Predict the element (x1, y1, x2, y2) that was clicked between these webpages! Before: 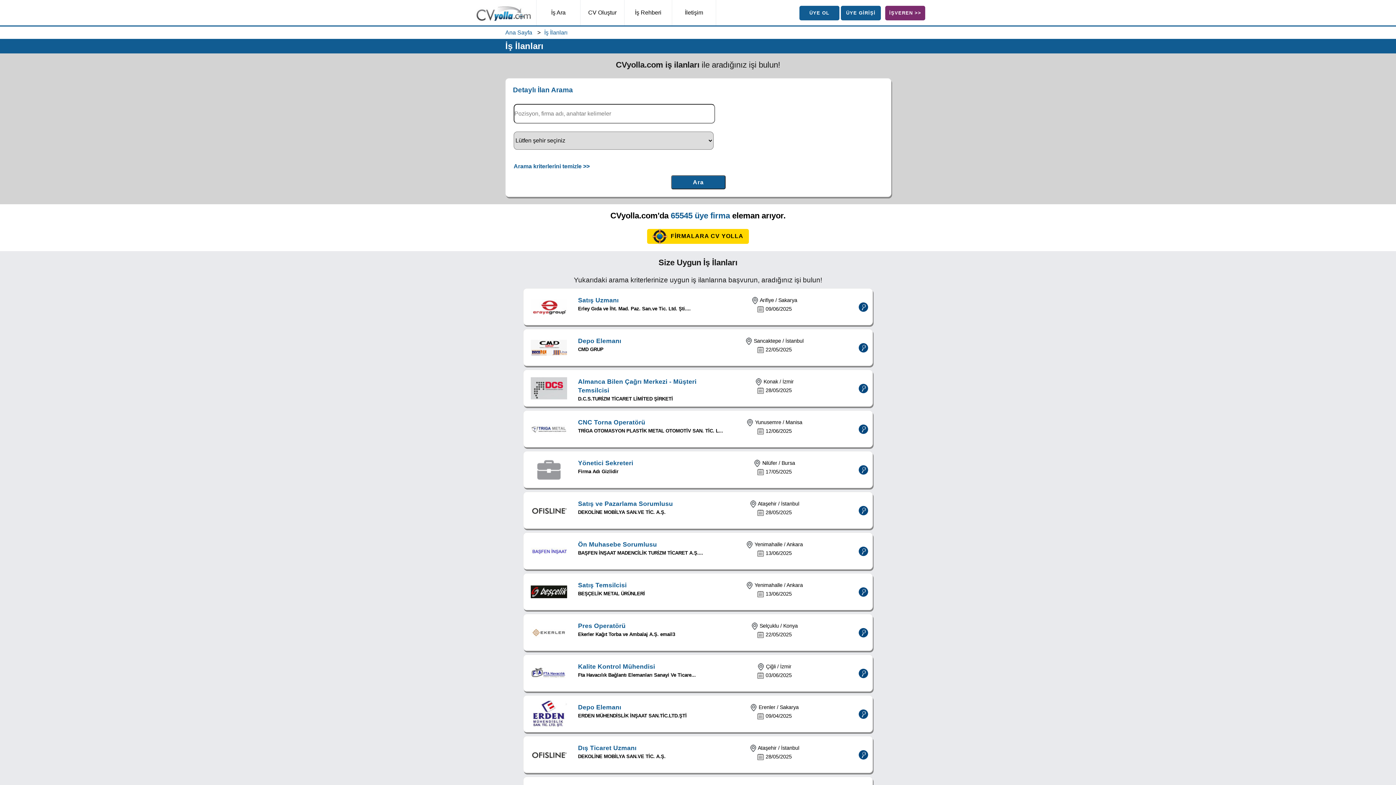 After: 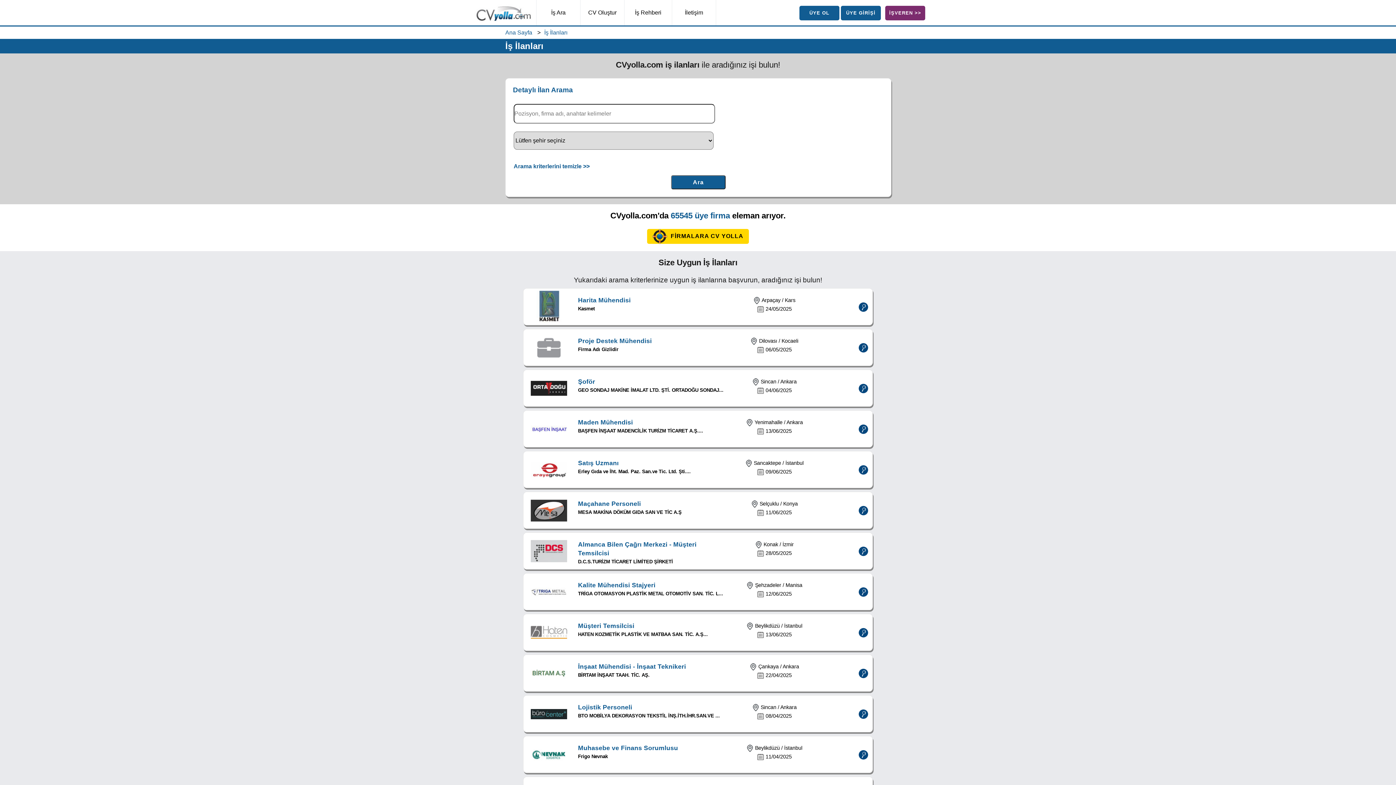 Action: label: Arama kriterlerini temizle >> bbox: (513, 163, 589, 169)